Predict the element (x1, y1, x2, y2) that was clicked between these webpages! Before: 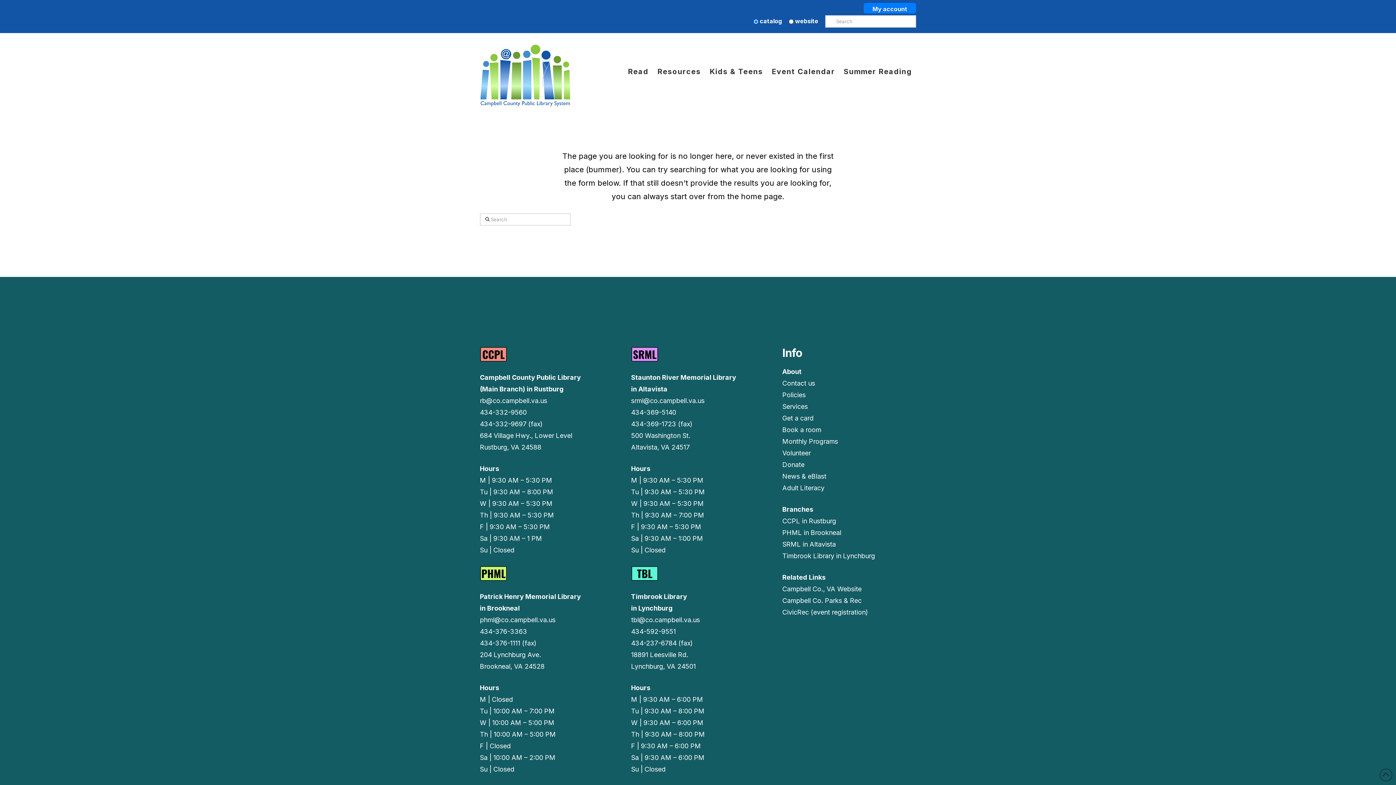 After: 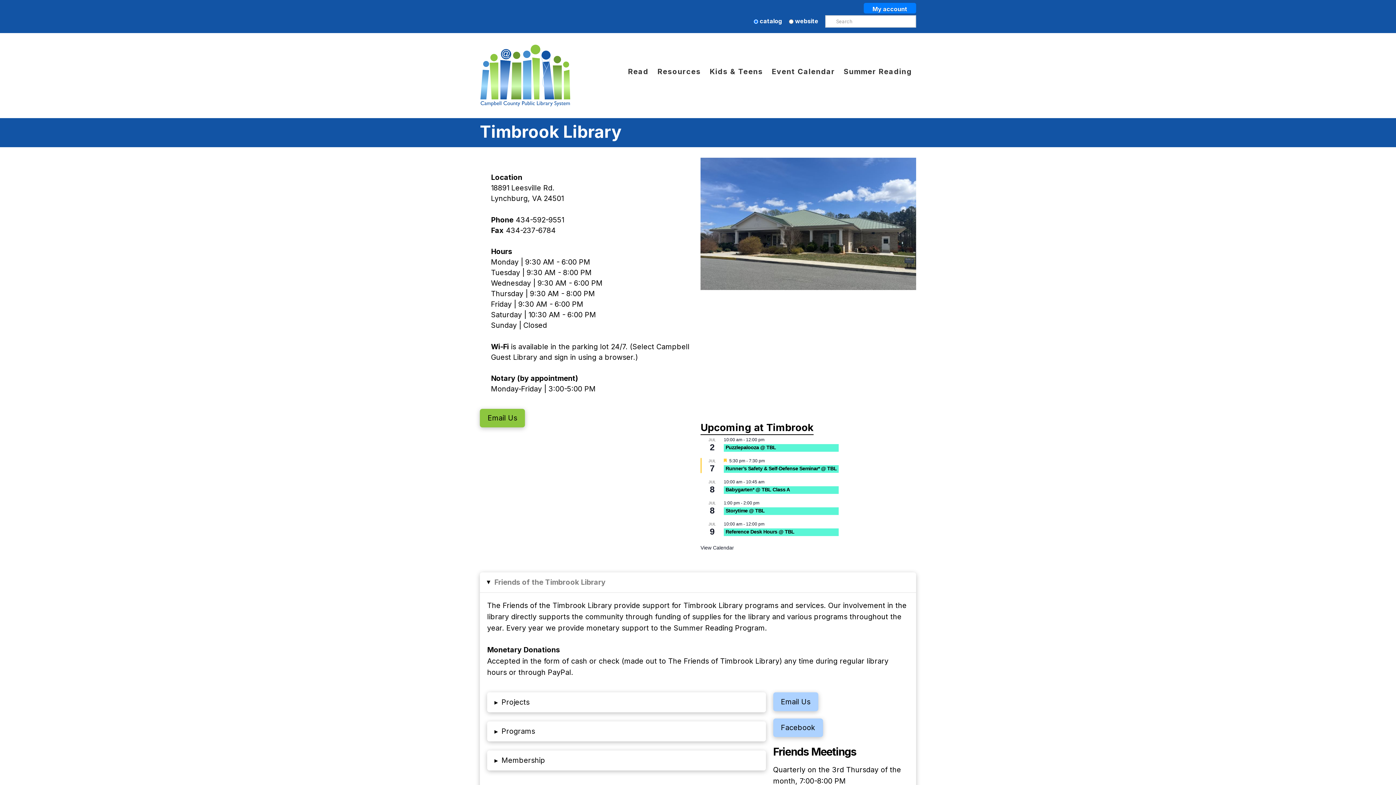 Action: label: Timbrook Library in Lynchburg bbox: (782, 552, 875, 559)